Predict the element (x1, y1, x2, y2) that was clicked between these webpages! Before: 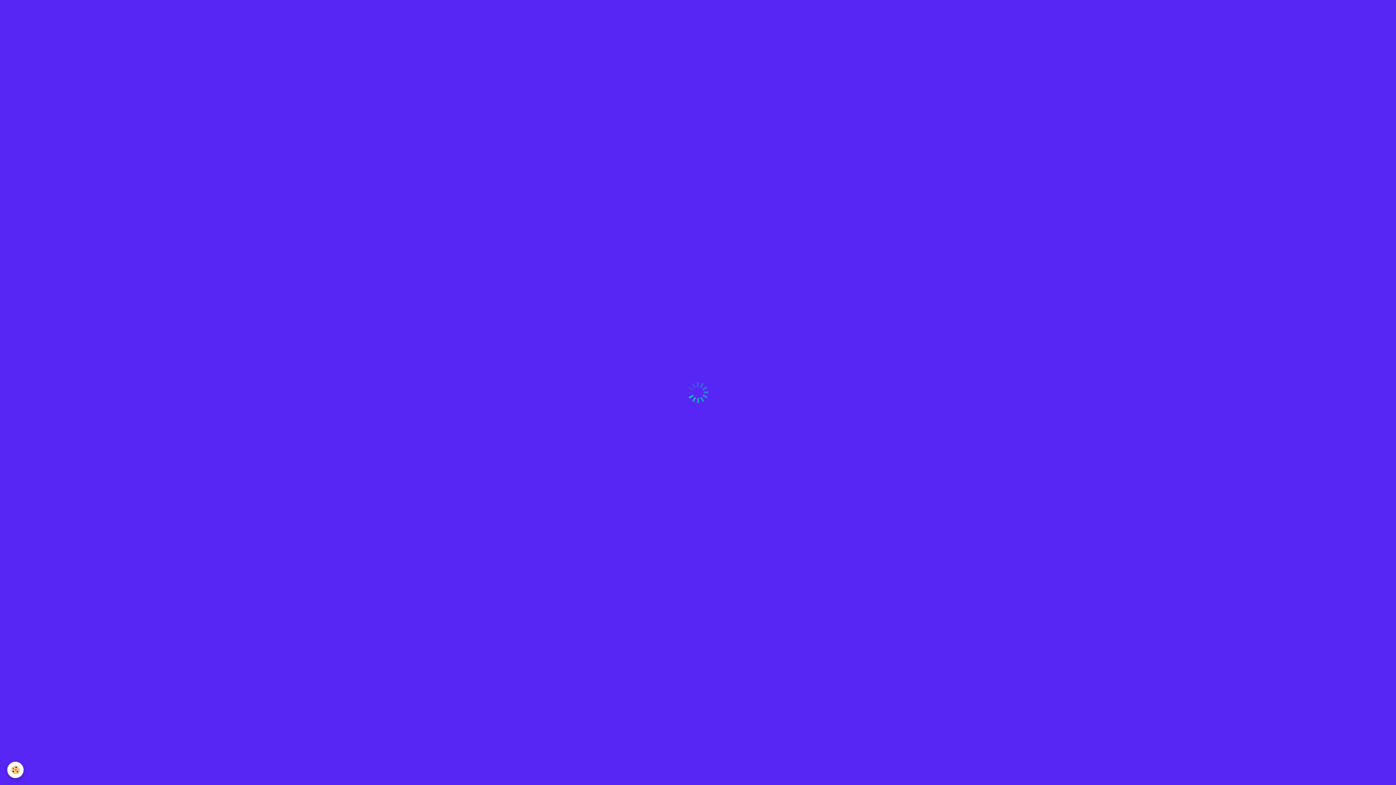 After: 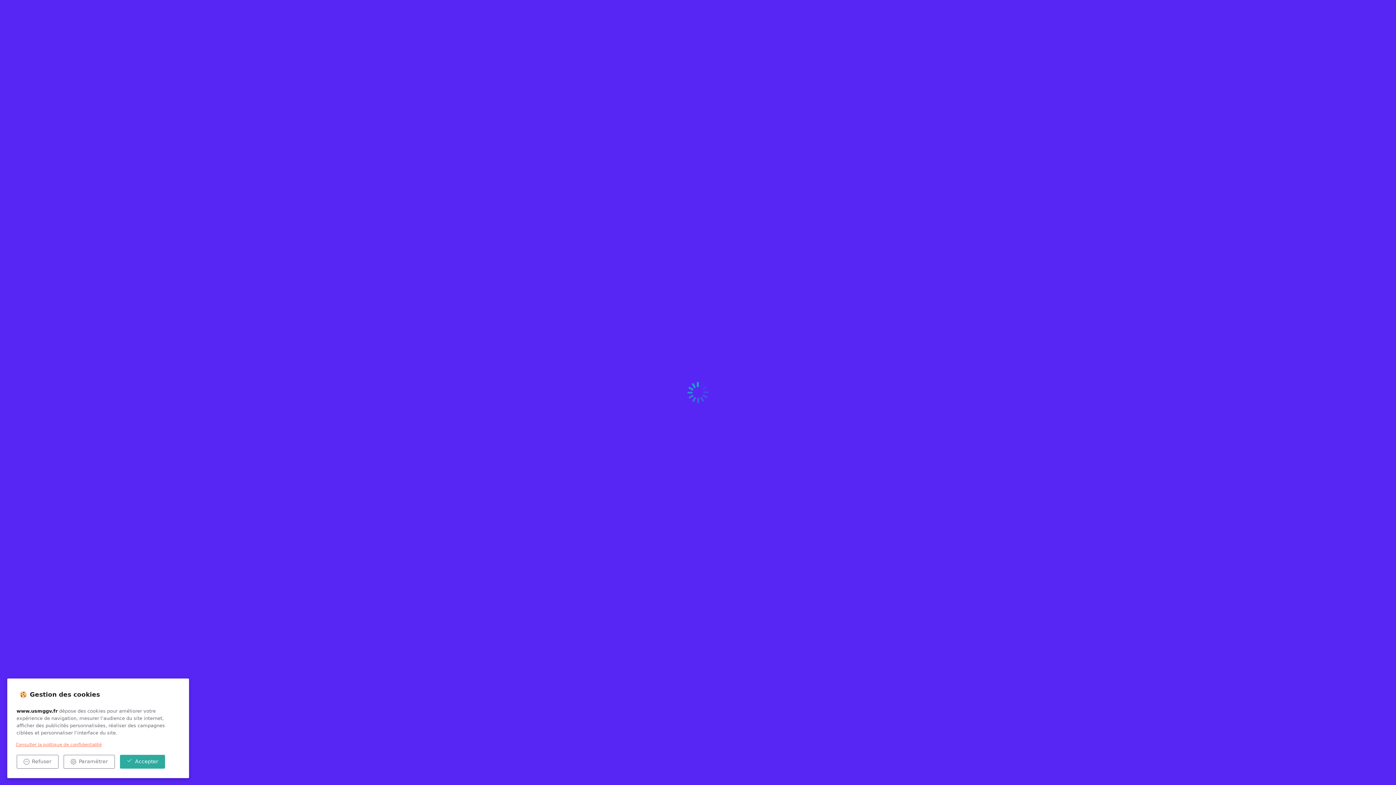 Action: label: Cookie bbox: (7, 762, 23, 778)